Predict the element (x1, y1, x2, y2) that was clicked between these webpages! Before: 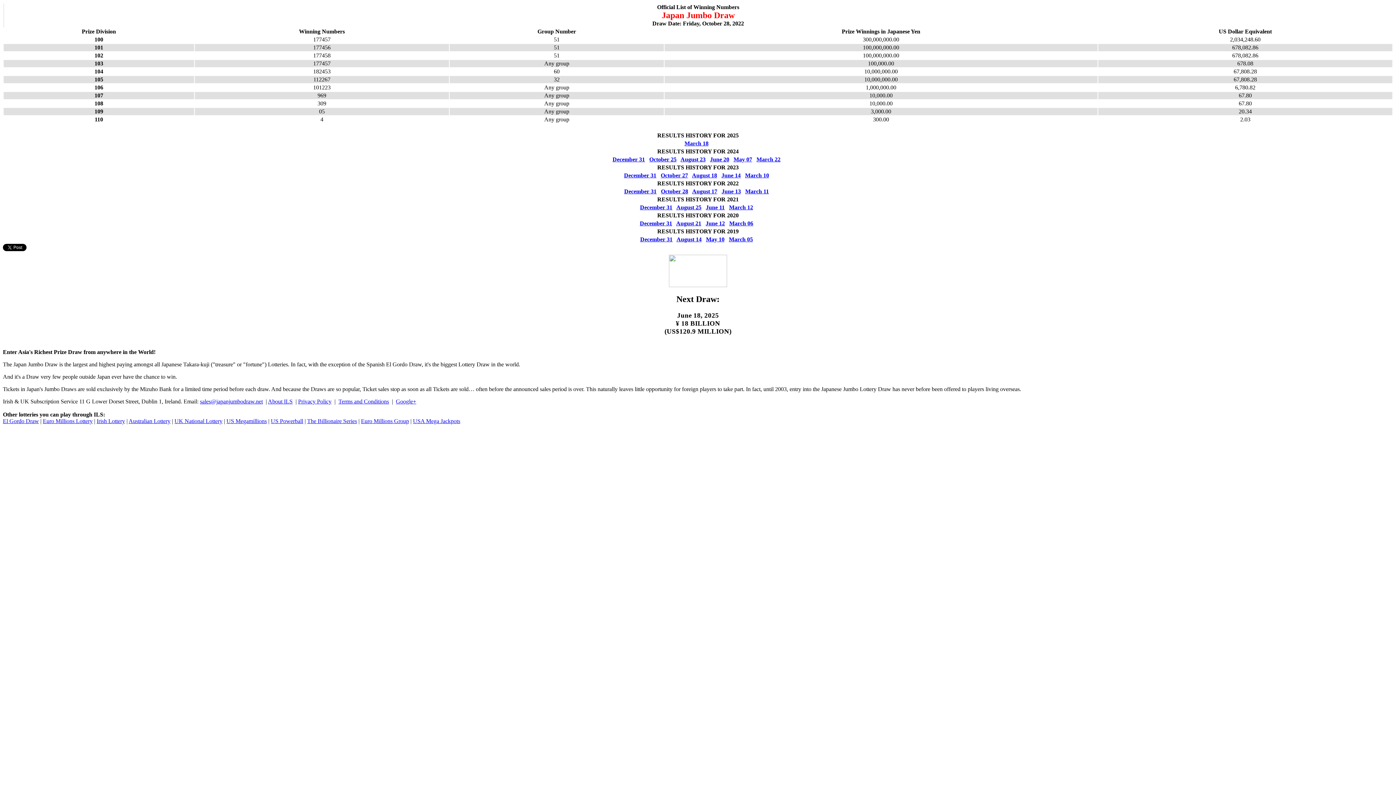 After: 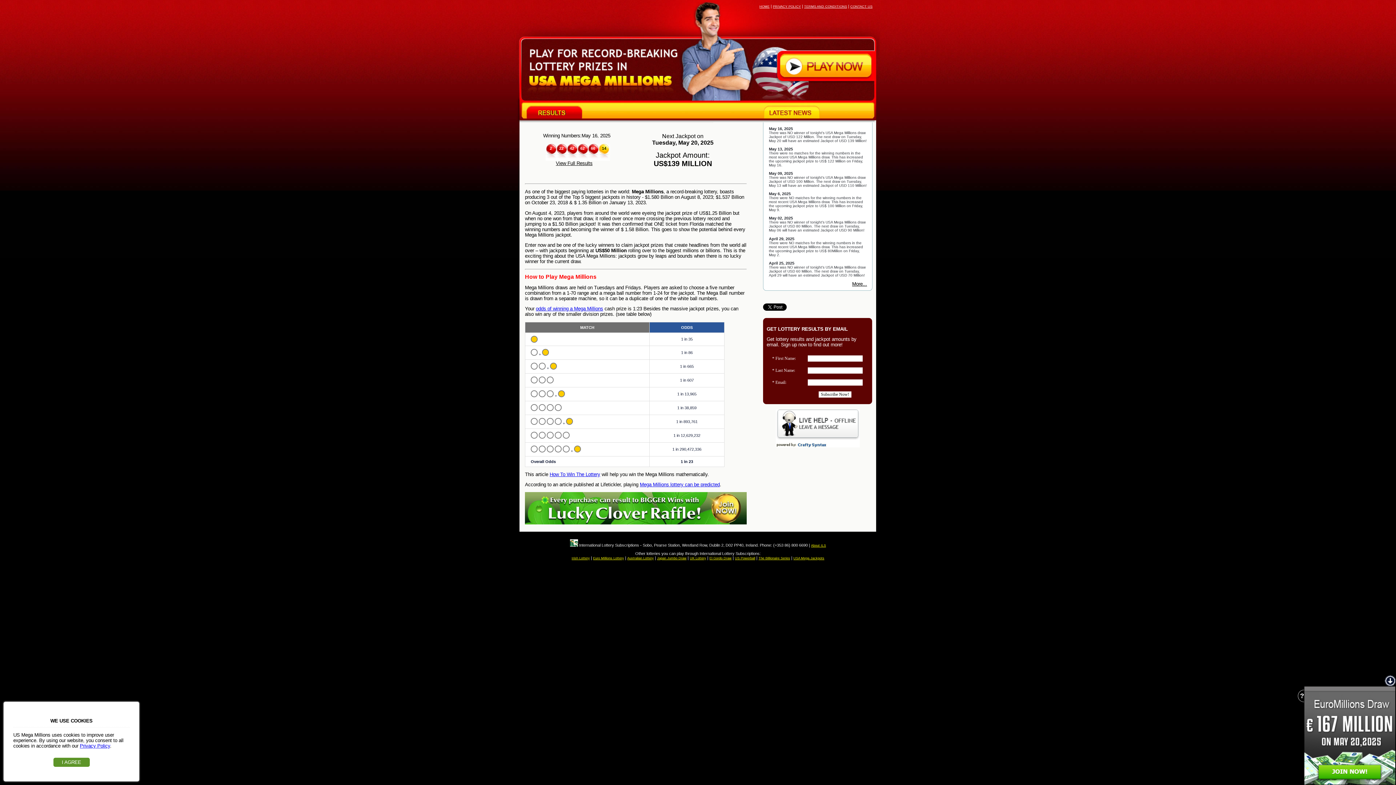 Action: label: US Megamillions bbox: (226, 418, 266, 424)